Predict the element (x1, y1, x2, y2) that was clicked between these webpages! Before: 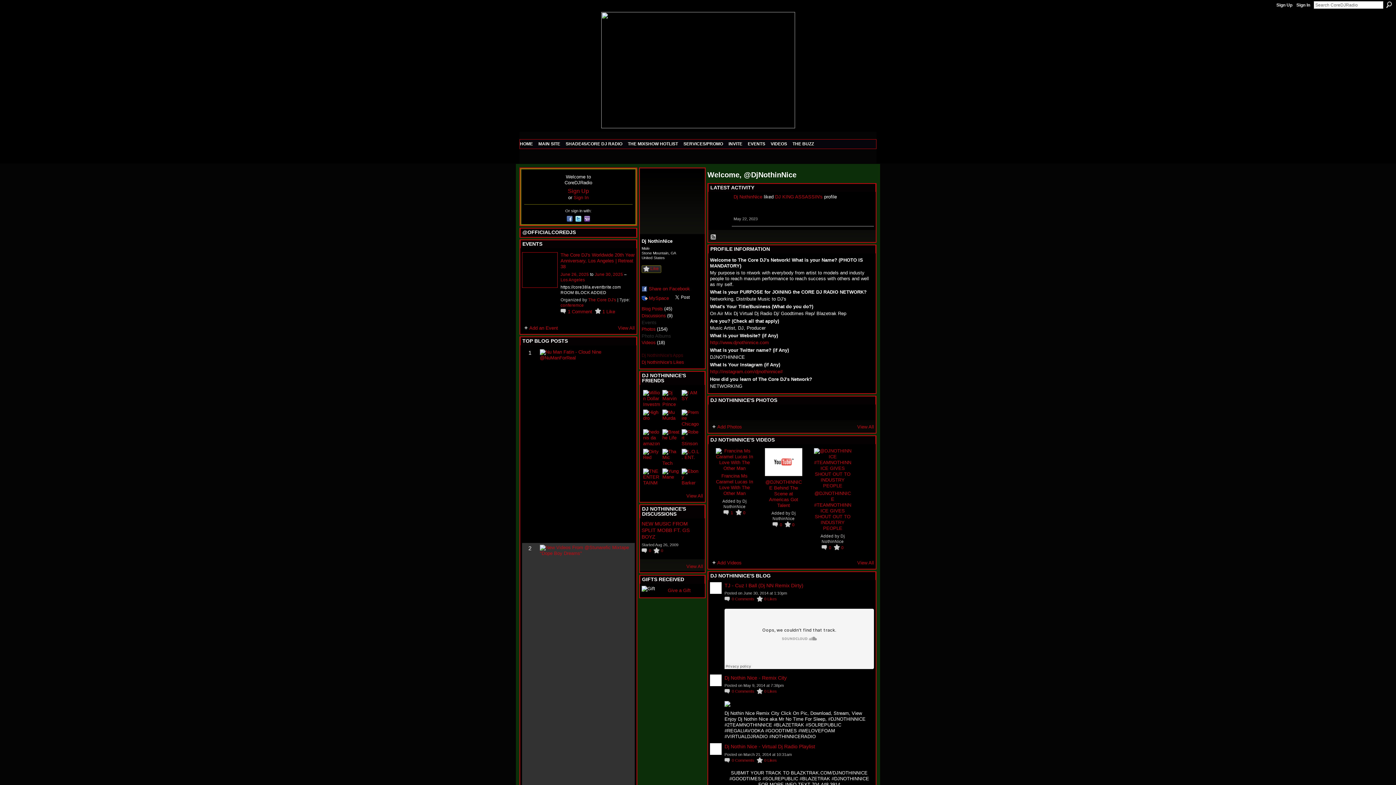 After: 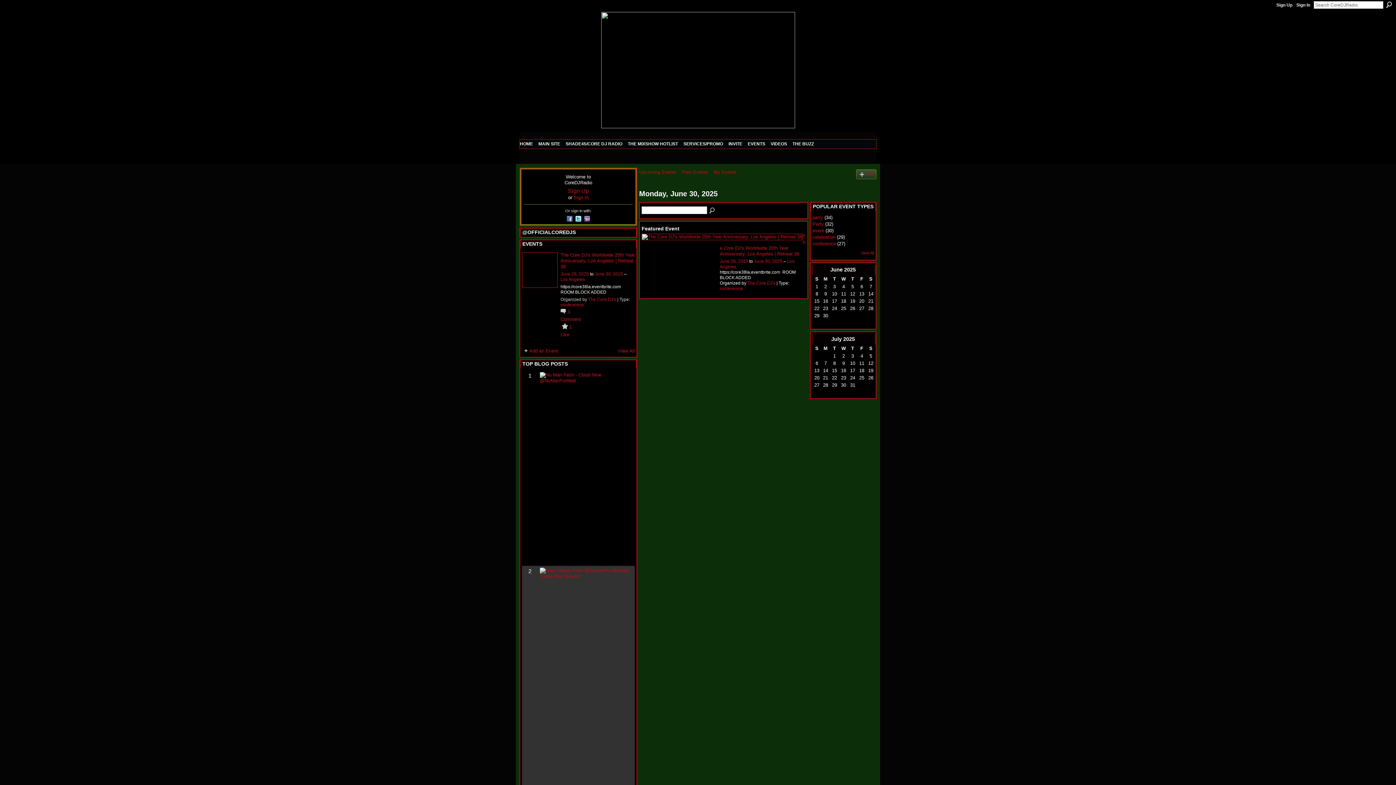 Action: label: June 30, 2025 bbox: (594, 272, 623, 276)